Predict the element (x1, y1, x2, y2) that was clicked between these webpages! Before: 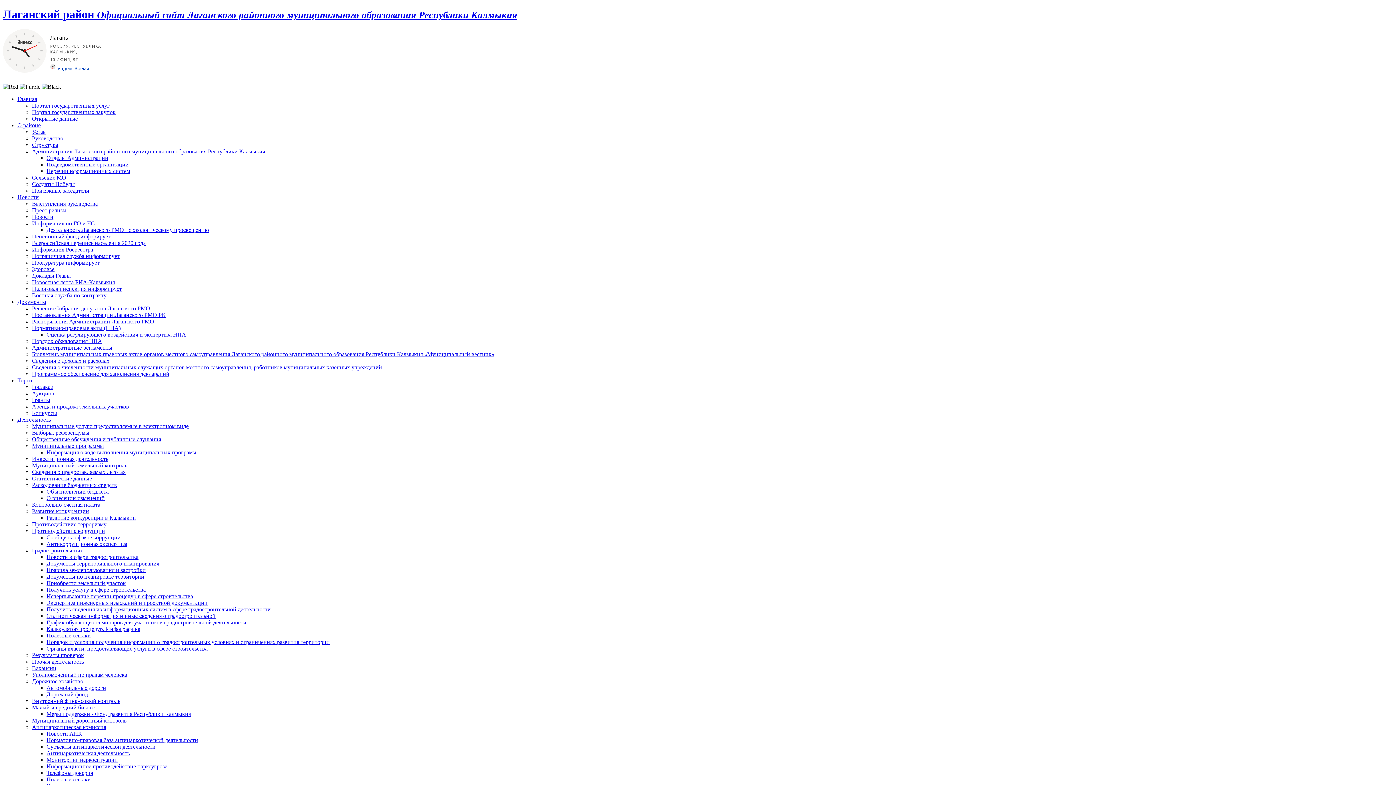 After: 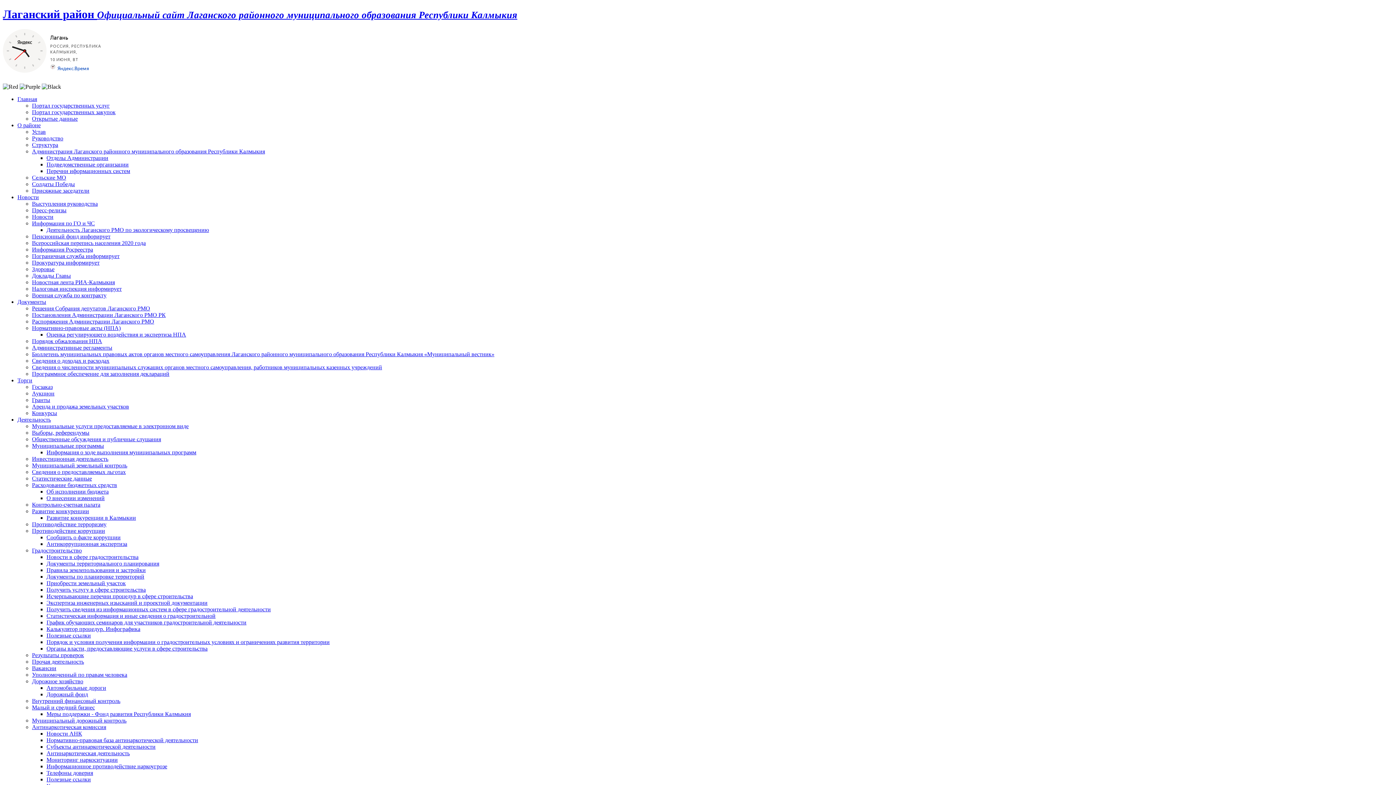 Action: bbox: (17, 95, 37, 102) label: Главная